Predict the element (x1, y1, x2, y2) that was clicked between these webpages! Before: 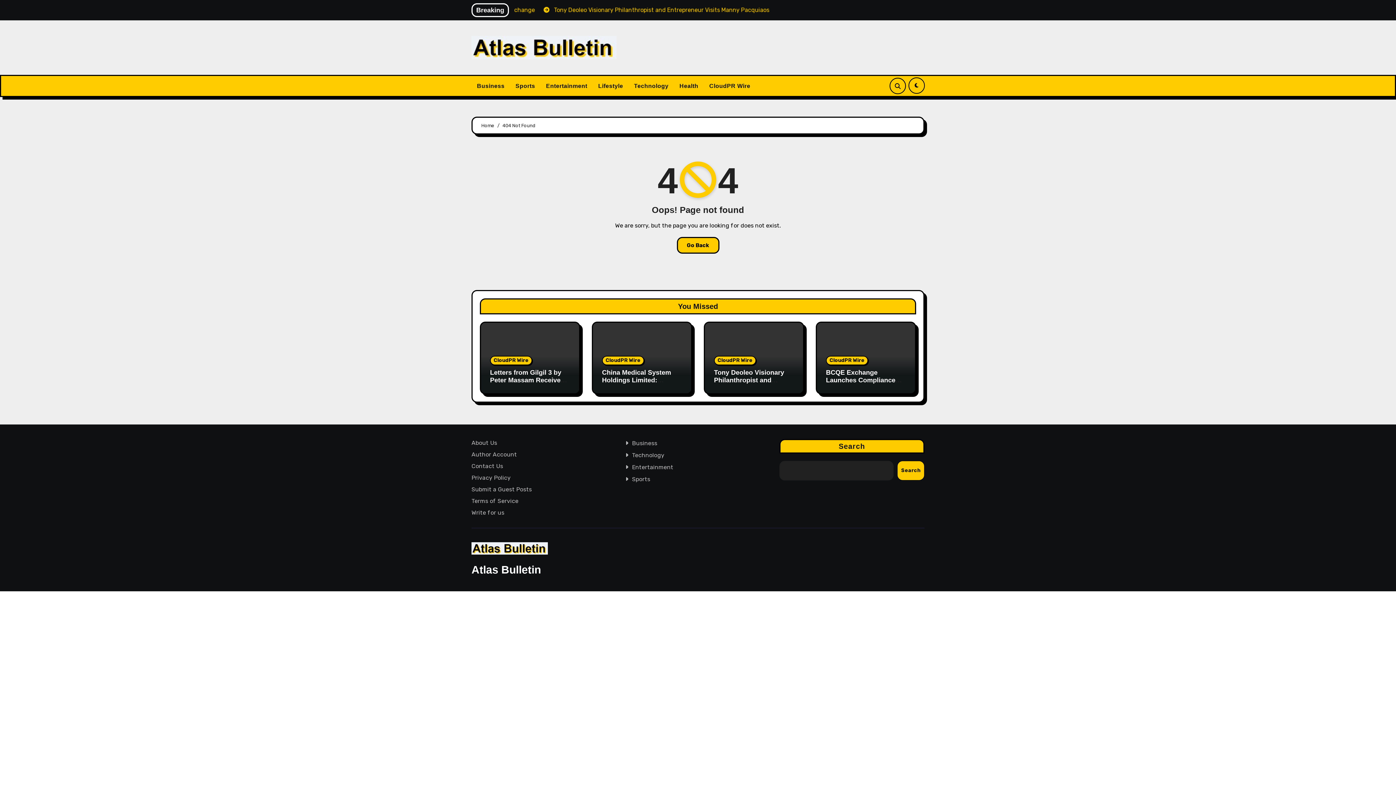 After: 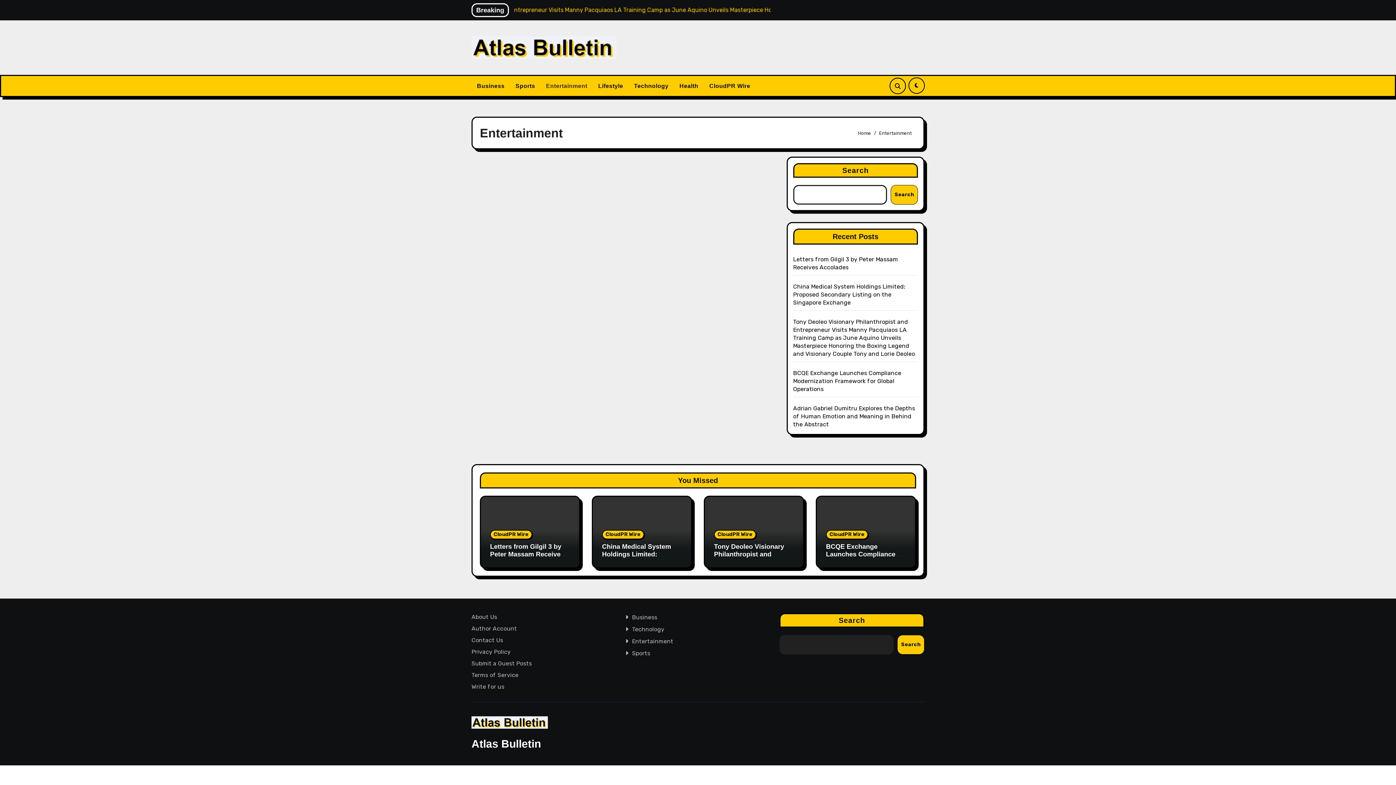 Action: bbox: (632, 464, 673, 470) label: Entertainment